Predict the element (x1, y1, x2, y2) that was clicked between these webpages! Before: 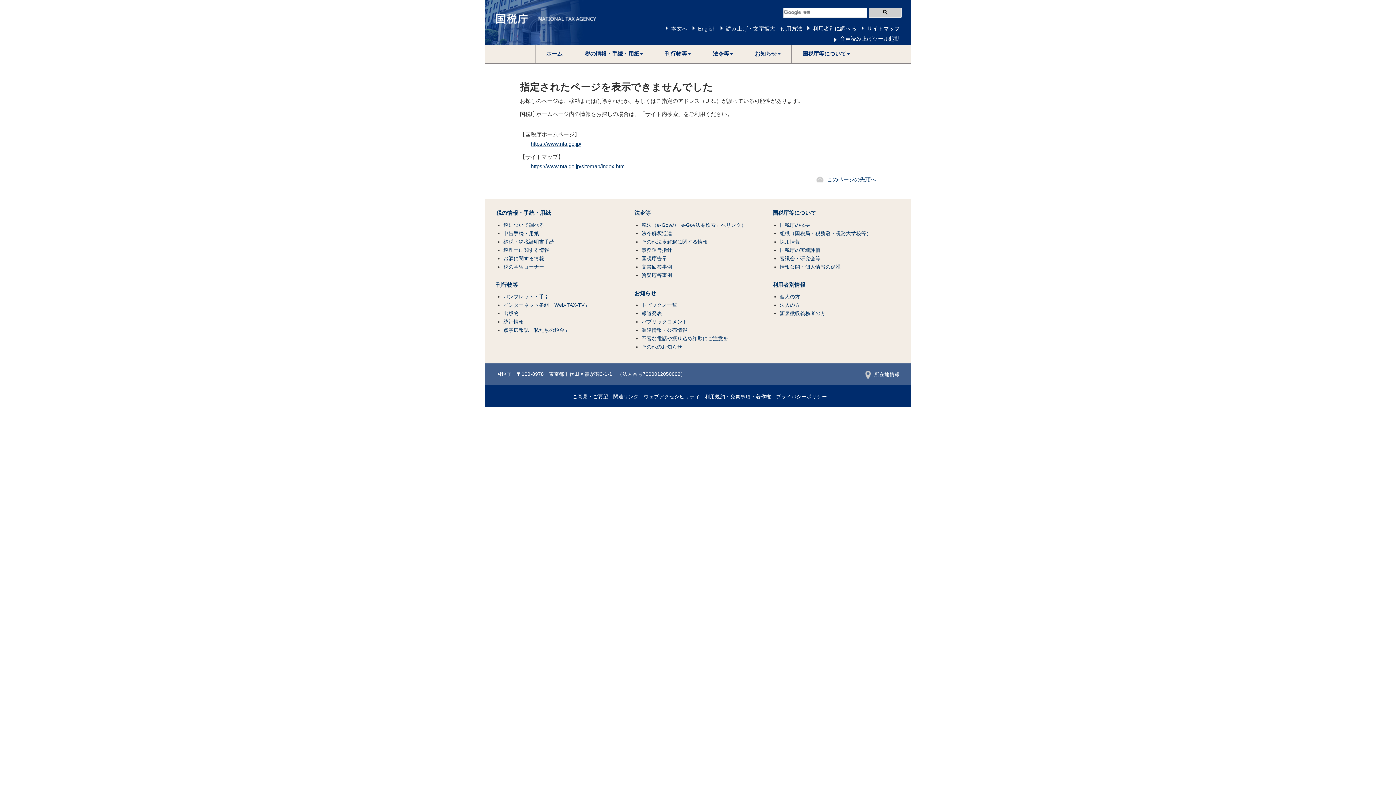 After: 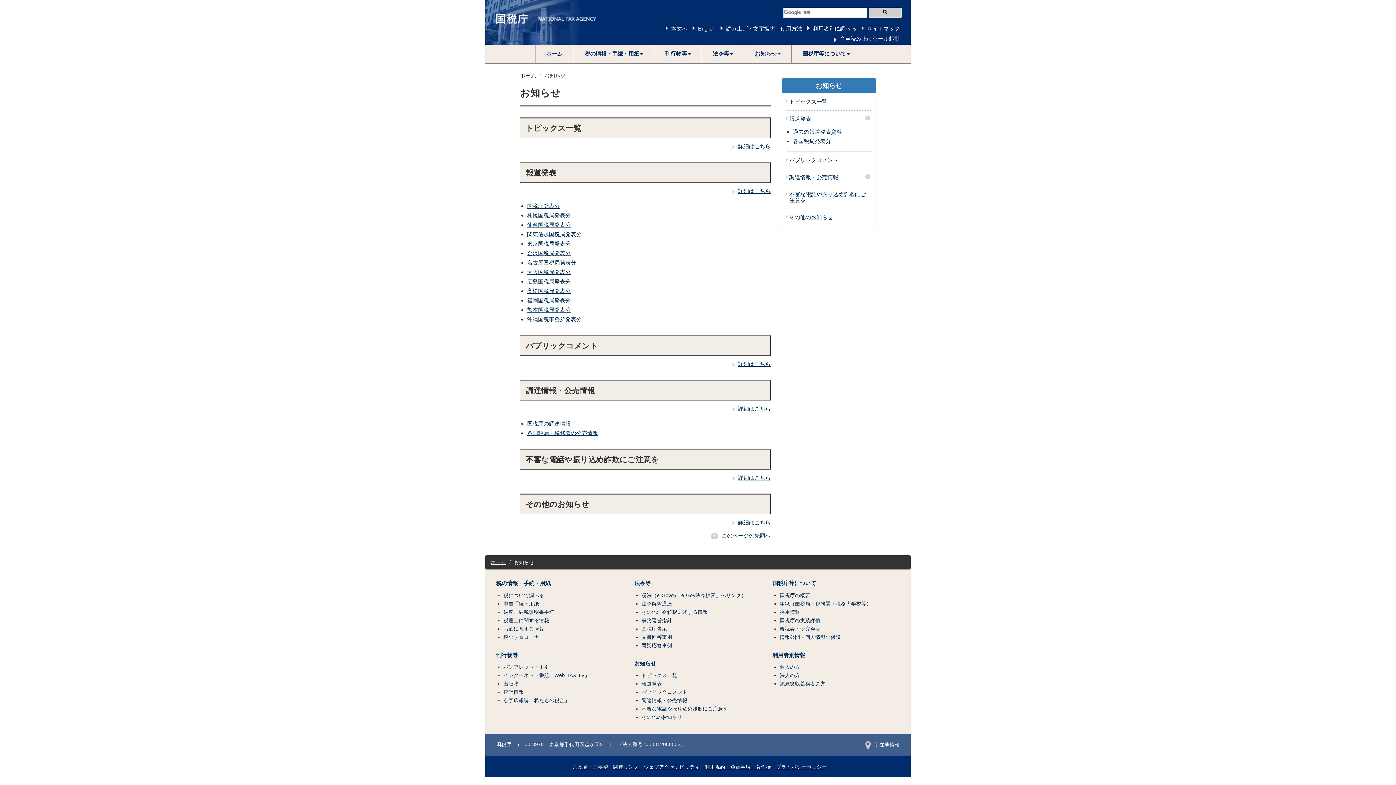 Action: label: お知らせ bbox: (634, 290, 656, 296)